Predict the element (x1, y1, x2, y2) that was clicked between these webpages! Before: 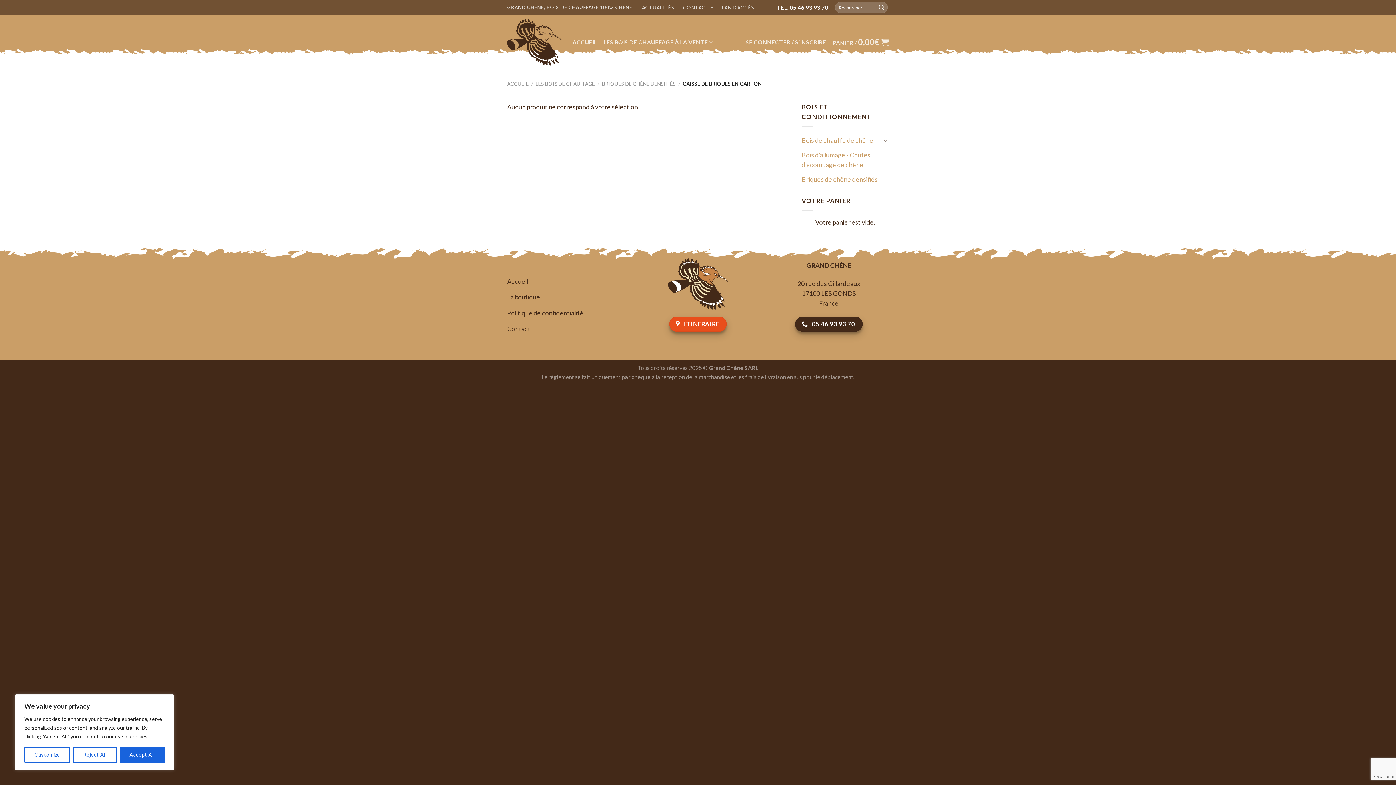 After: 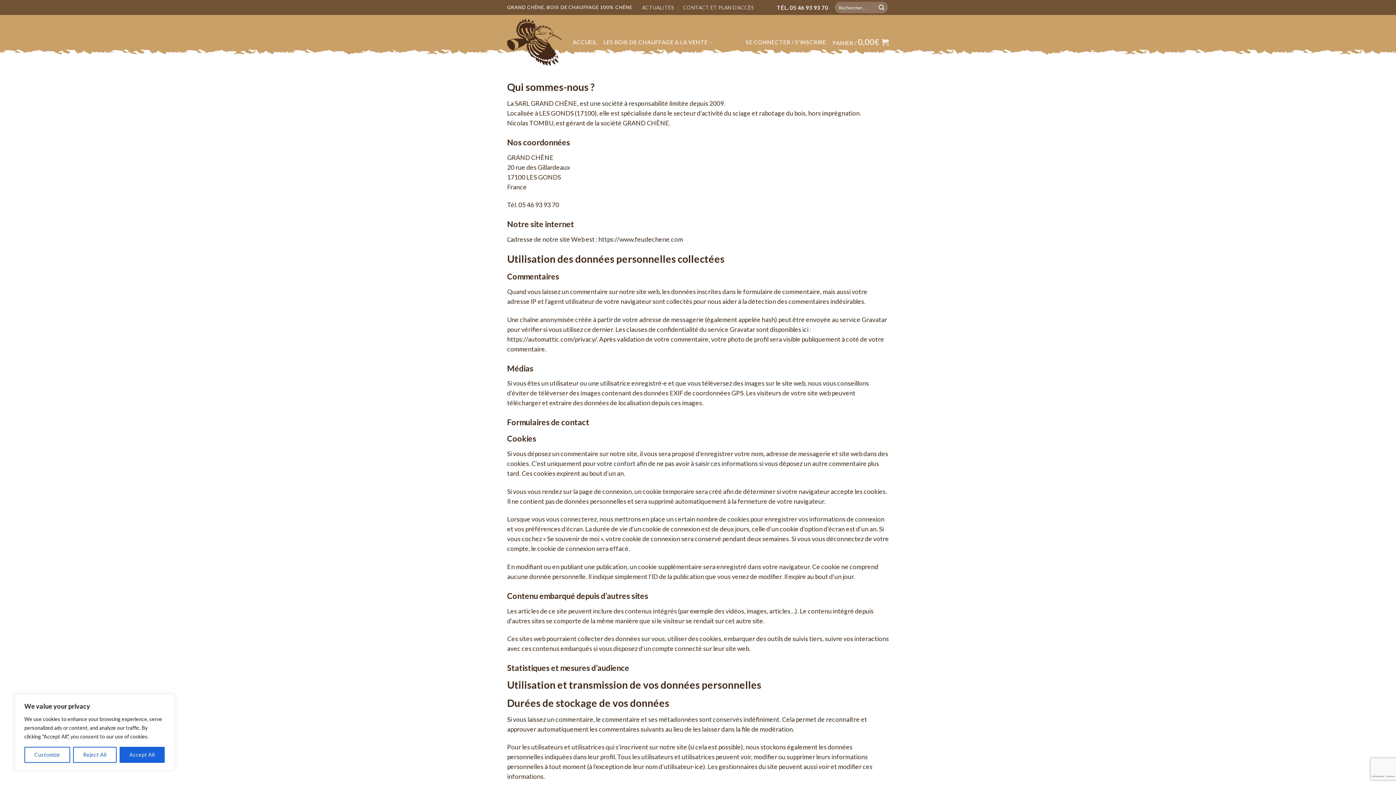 Action: bbox: (507, 306, 627, 322) label: Politique de confidentialité